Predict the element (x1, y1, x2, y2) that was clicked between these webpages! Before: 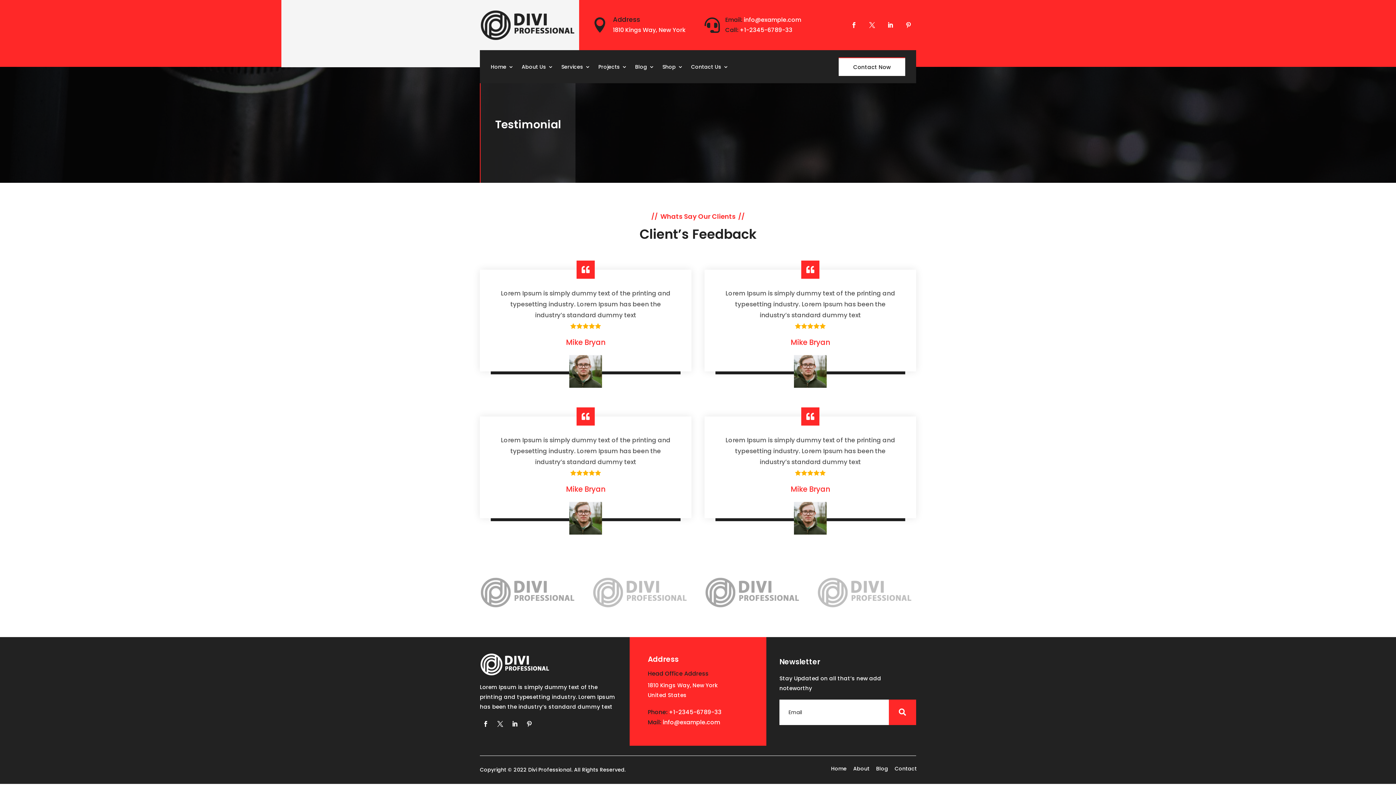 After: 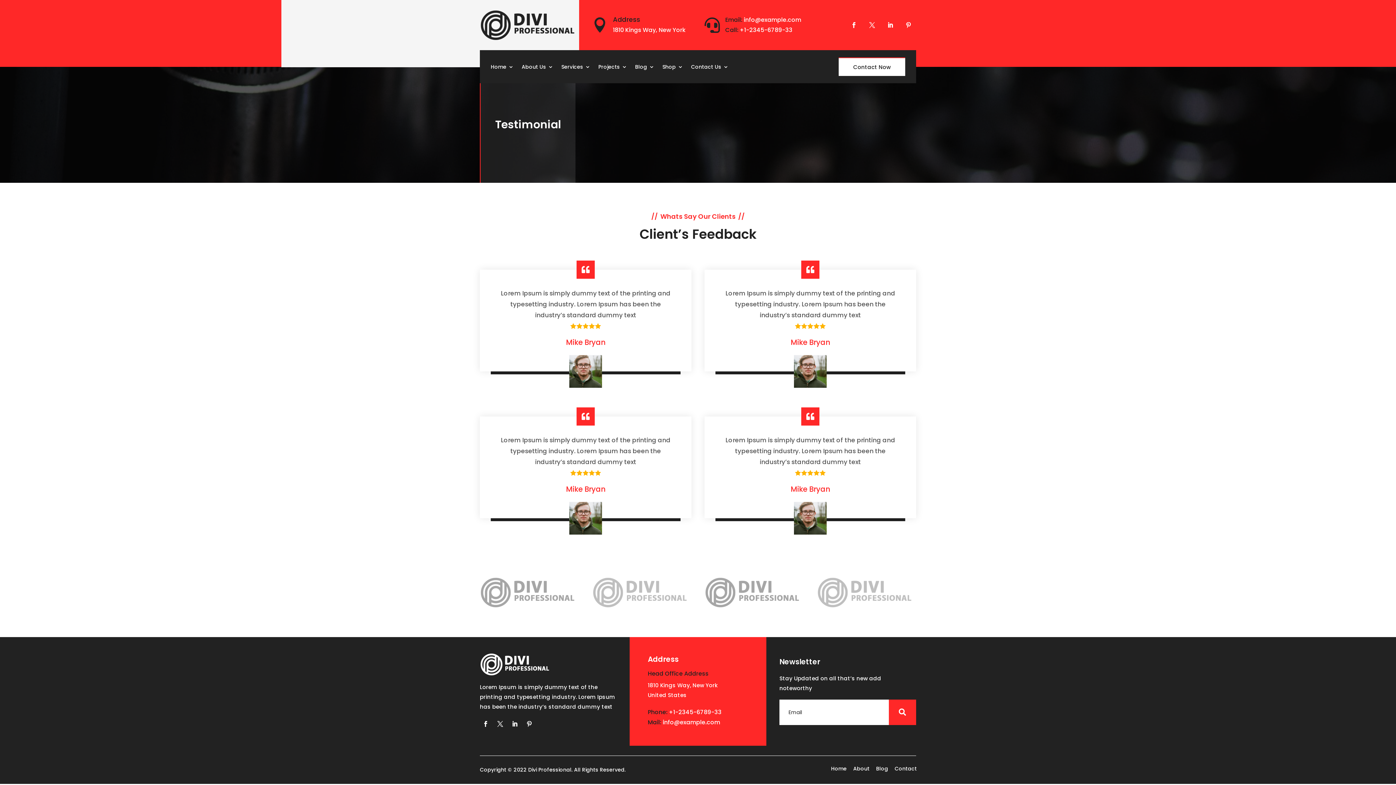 Action: label: Contact Now bbox: (838, 57, 905, 76)